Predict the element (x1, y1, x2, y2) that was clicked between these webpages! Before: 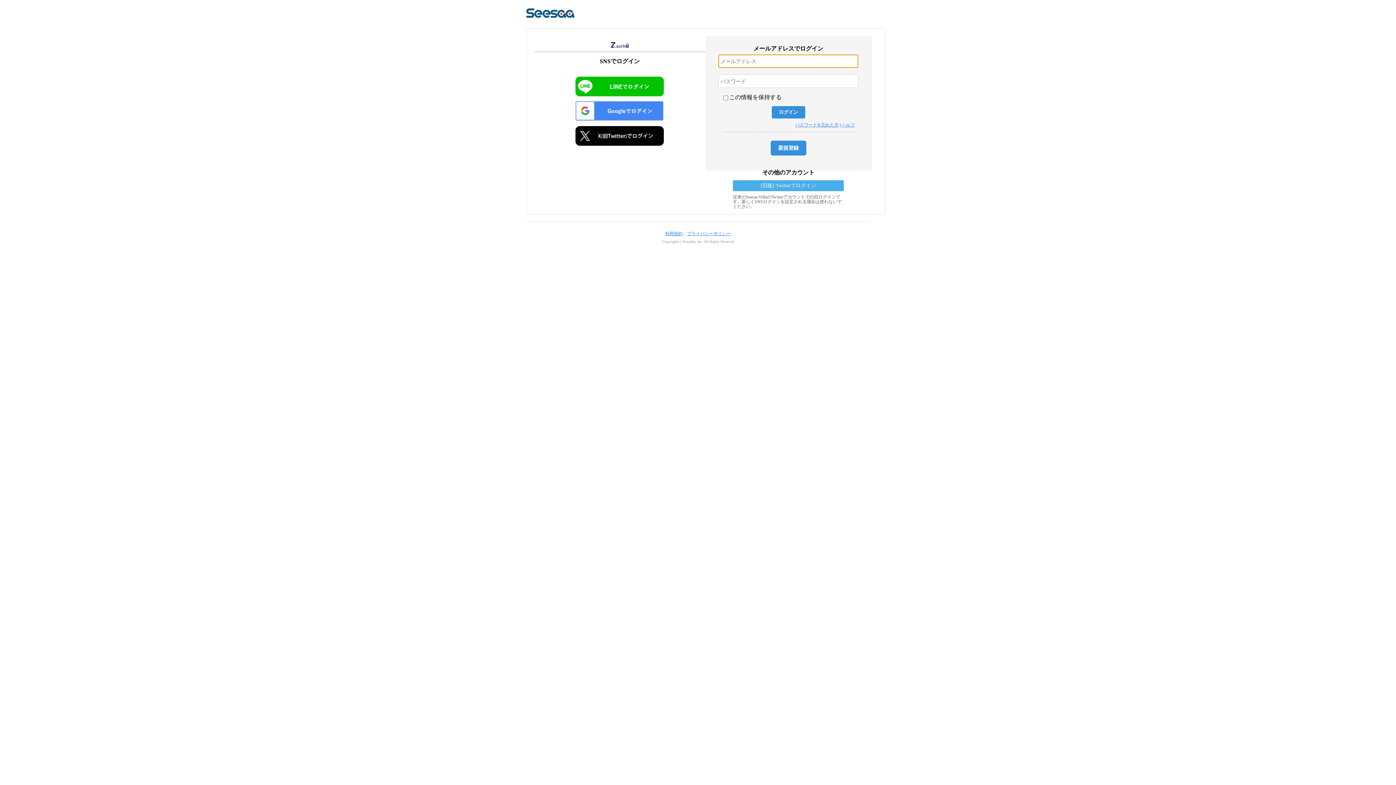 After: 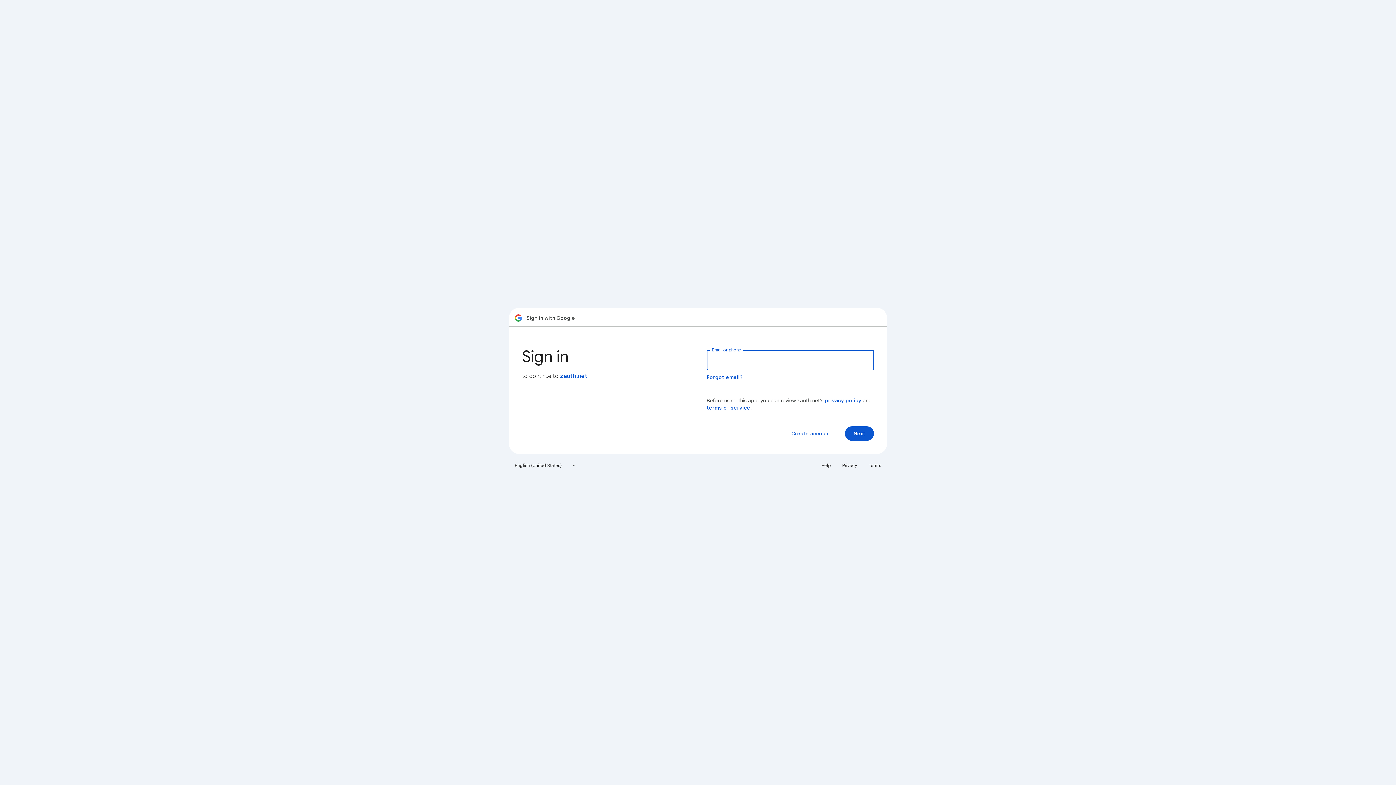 Action: bbox: (573, 100, 666, 122)